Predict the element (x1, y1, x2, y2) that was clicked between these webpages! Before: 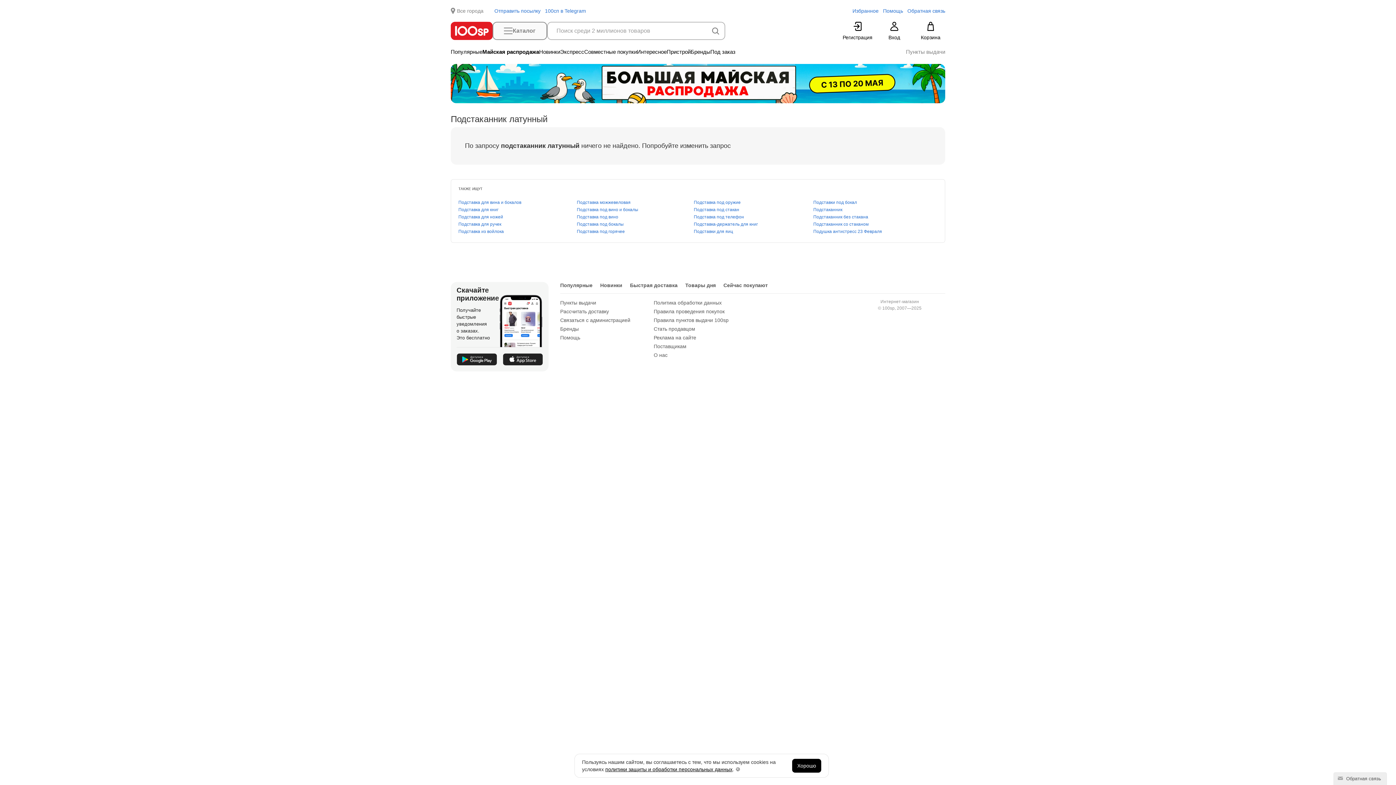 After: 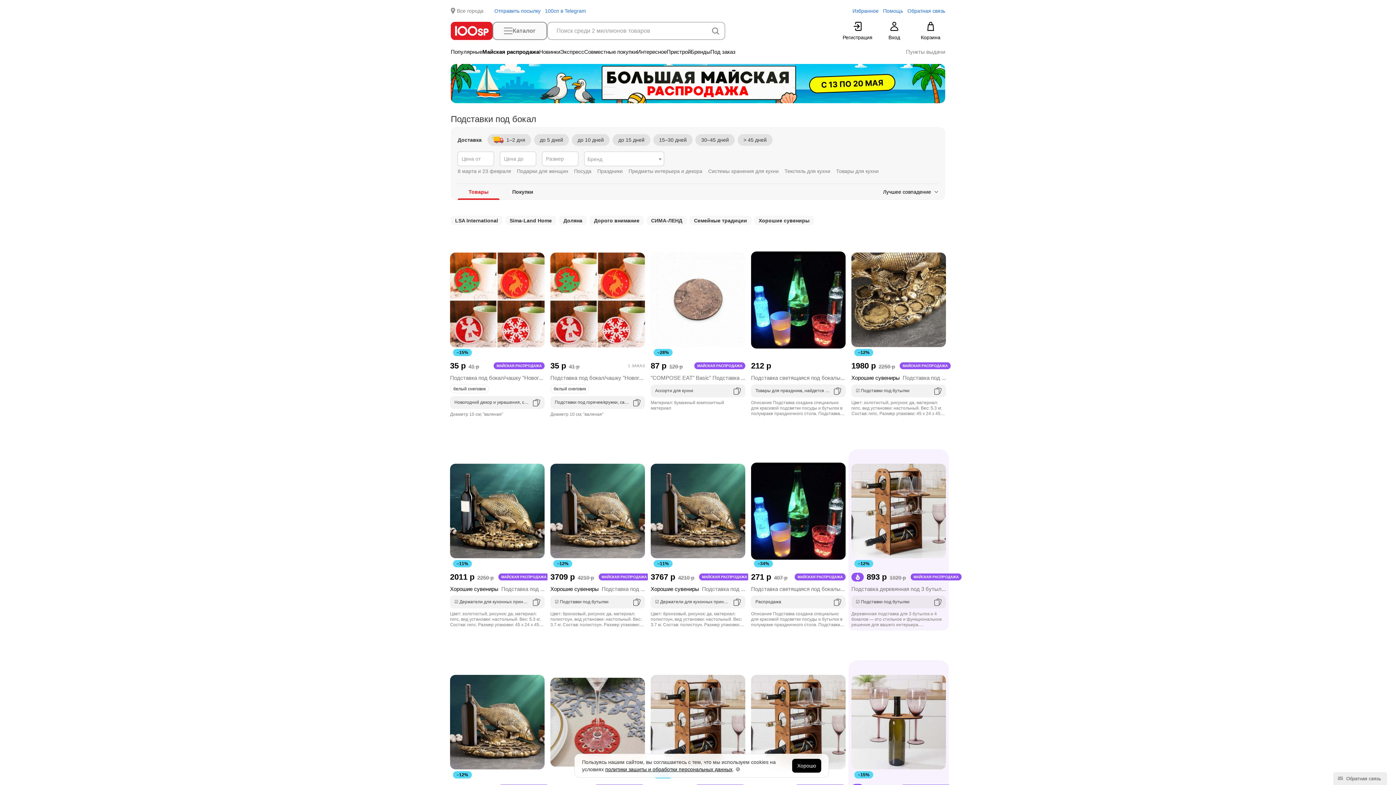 Action: bbox: (813, 199, 857, 205) label: Подставки под бокал